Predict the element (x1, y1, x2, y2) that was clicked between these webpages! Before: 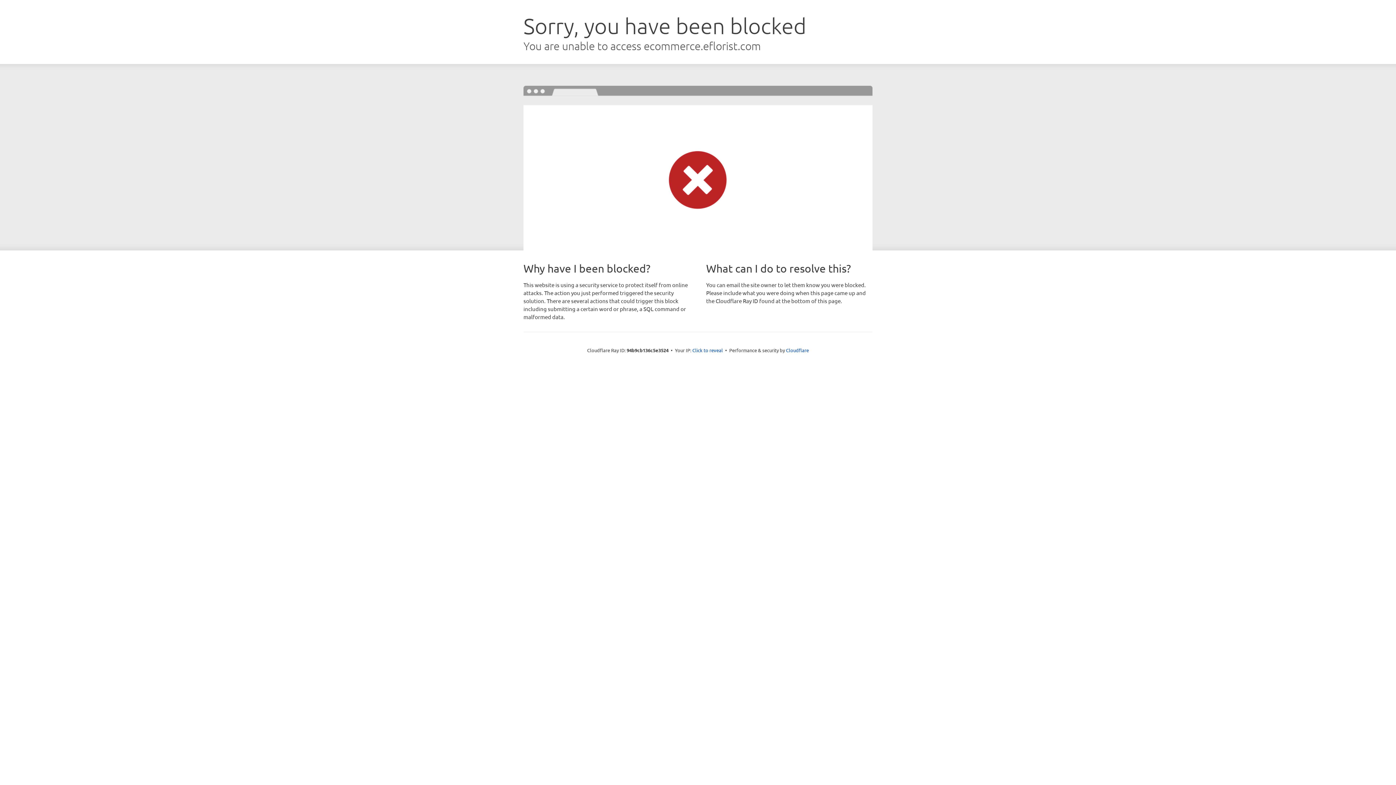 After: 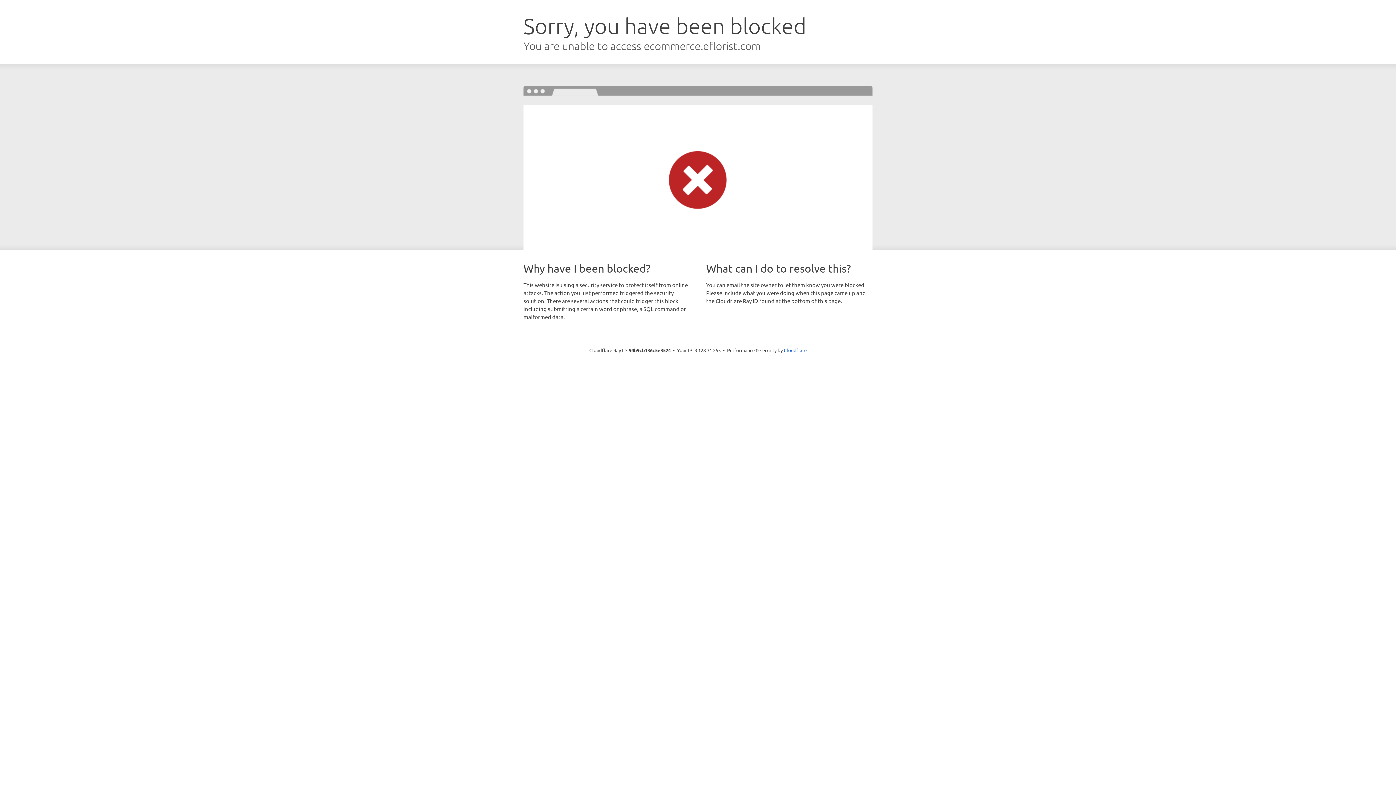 Action: label: Click to reveal bbox: (692, 346, 723, 353)